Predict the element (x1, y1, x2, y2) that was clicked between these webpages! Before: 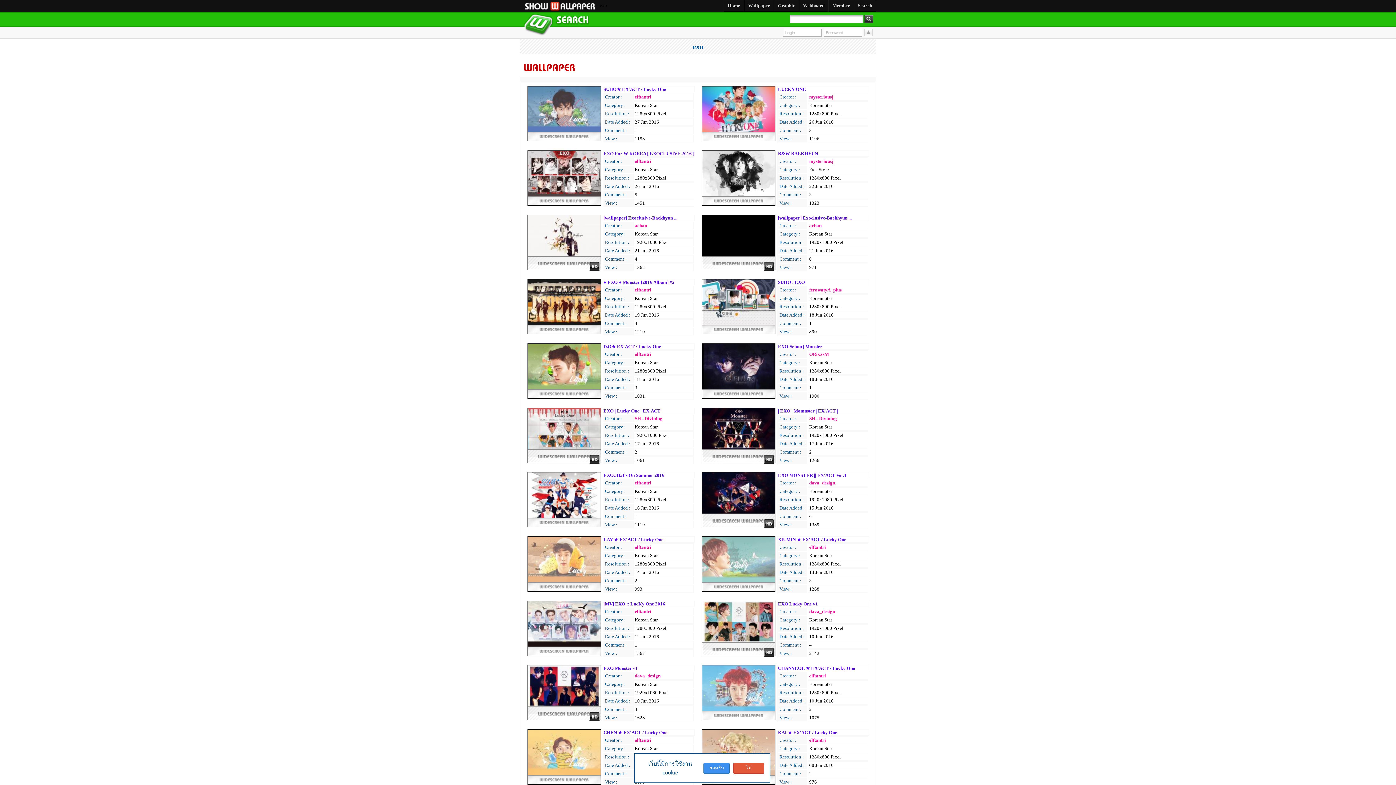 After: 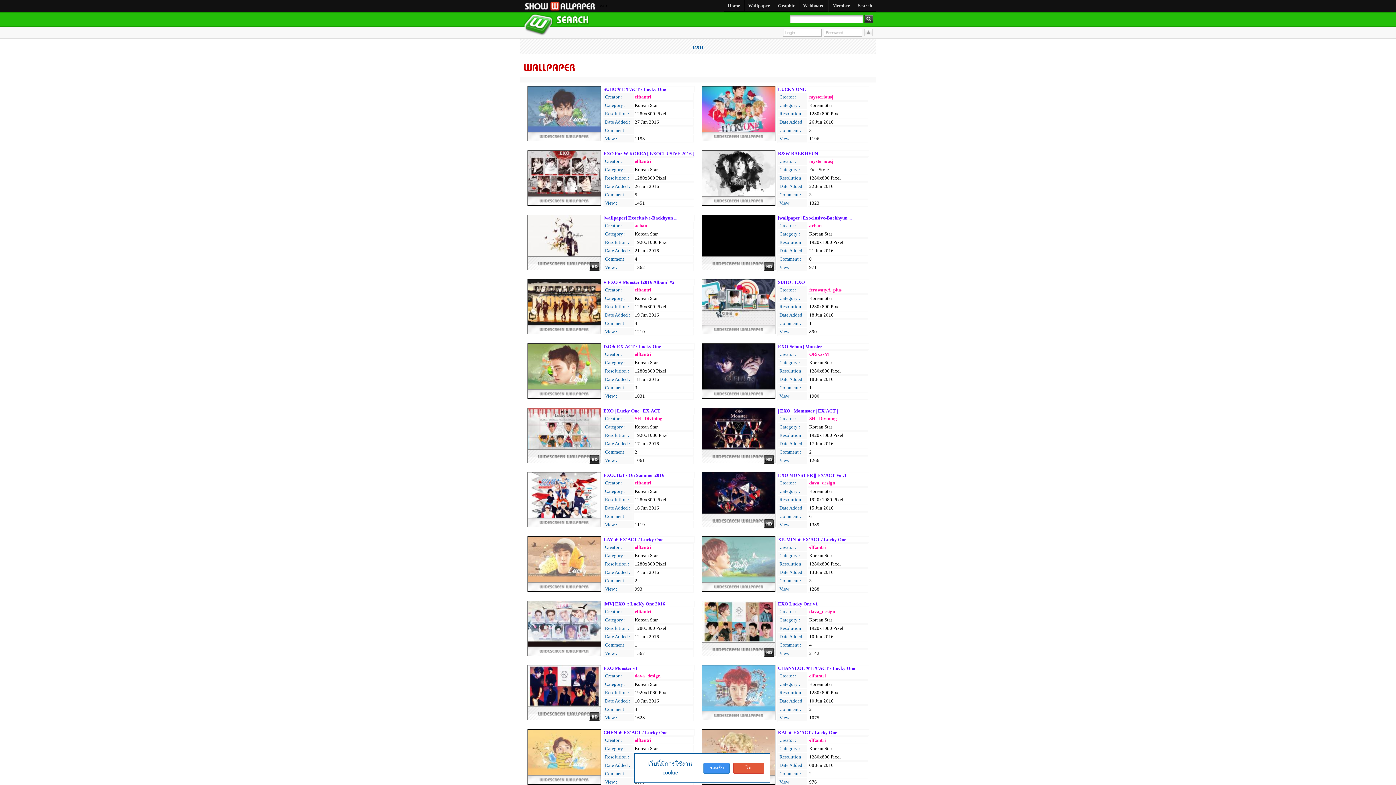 Action: bbox: (778, 730, 837, 735) label: KAI ★ EX'ACT / Lucky One